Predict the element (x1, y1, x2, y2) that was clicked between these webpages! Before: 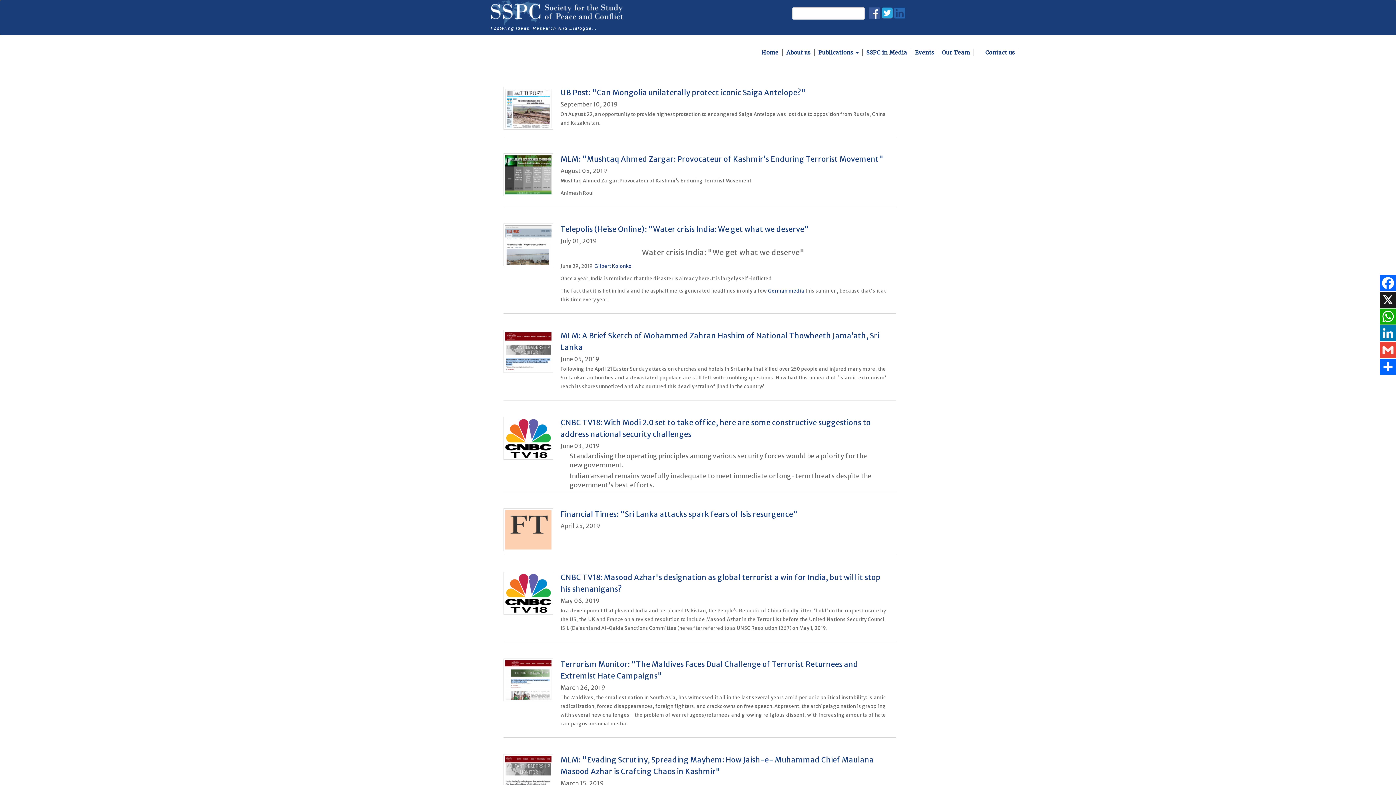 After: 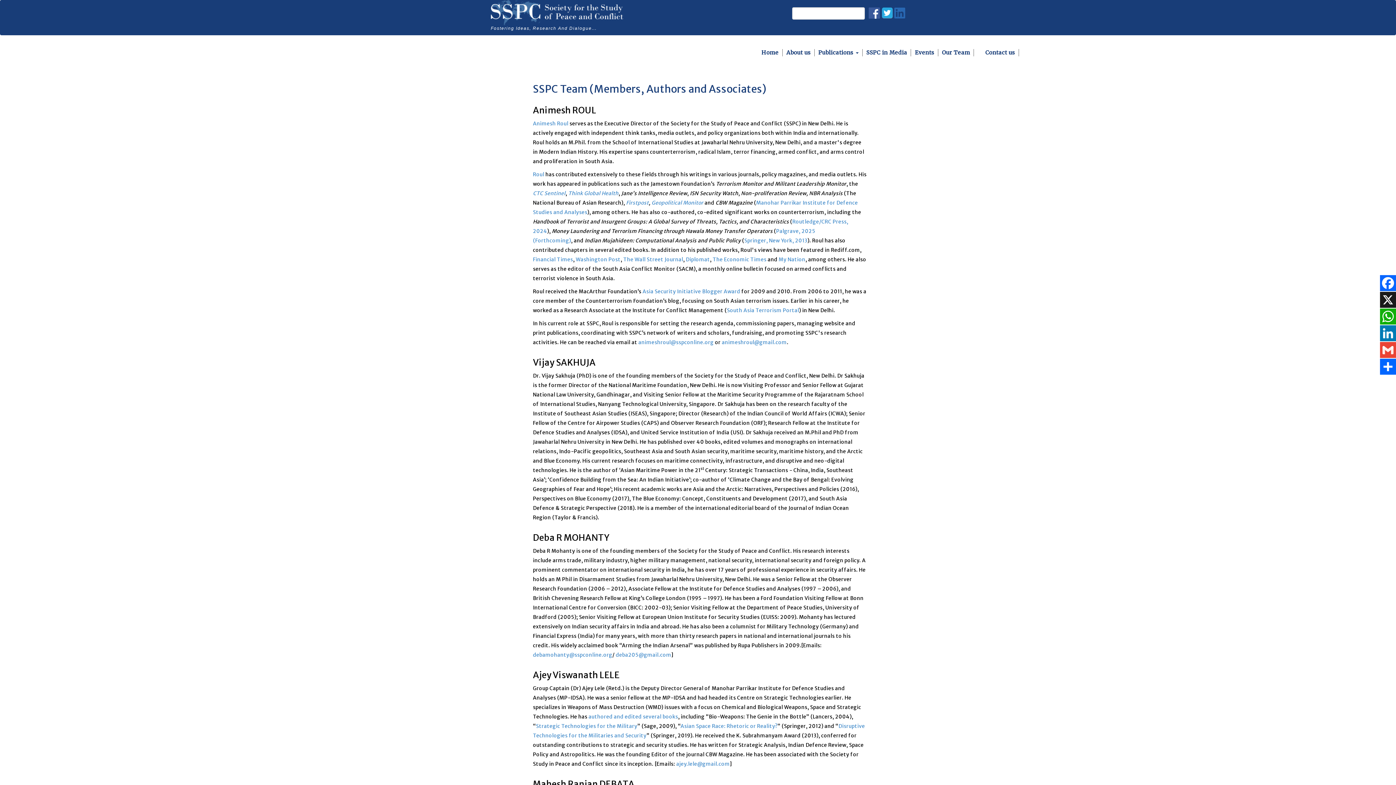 Action: bbox: (938, 49, 973, 56) label: Our Team